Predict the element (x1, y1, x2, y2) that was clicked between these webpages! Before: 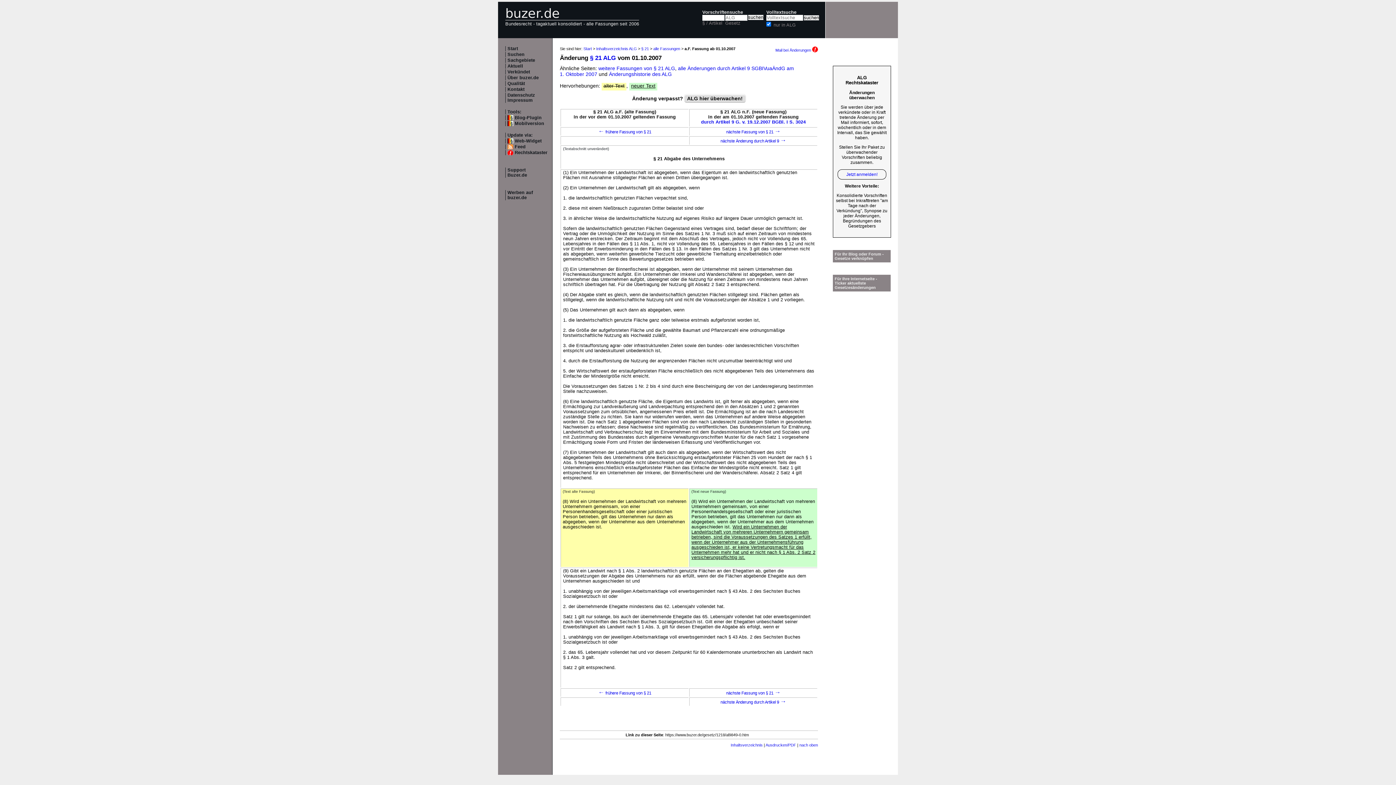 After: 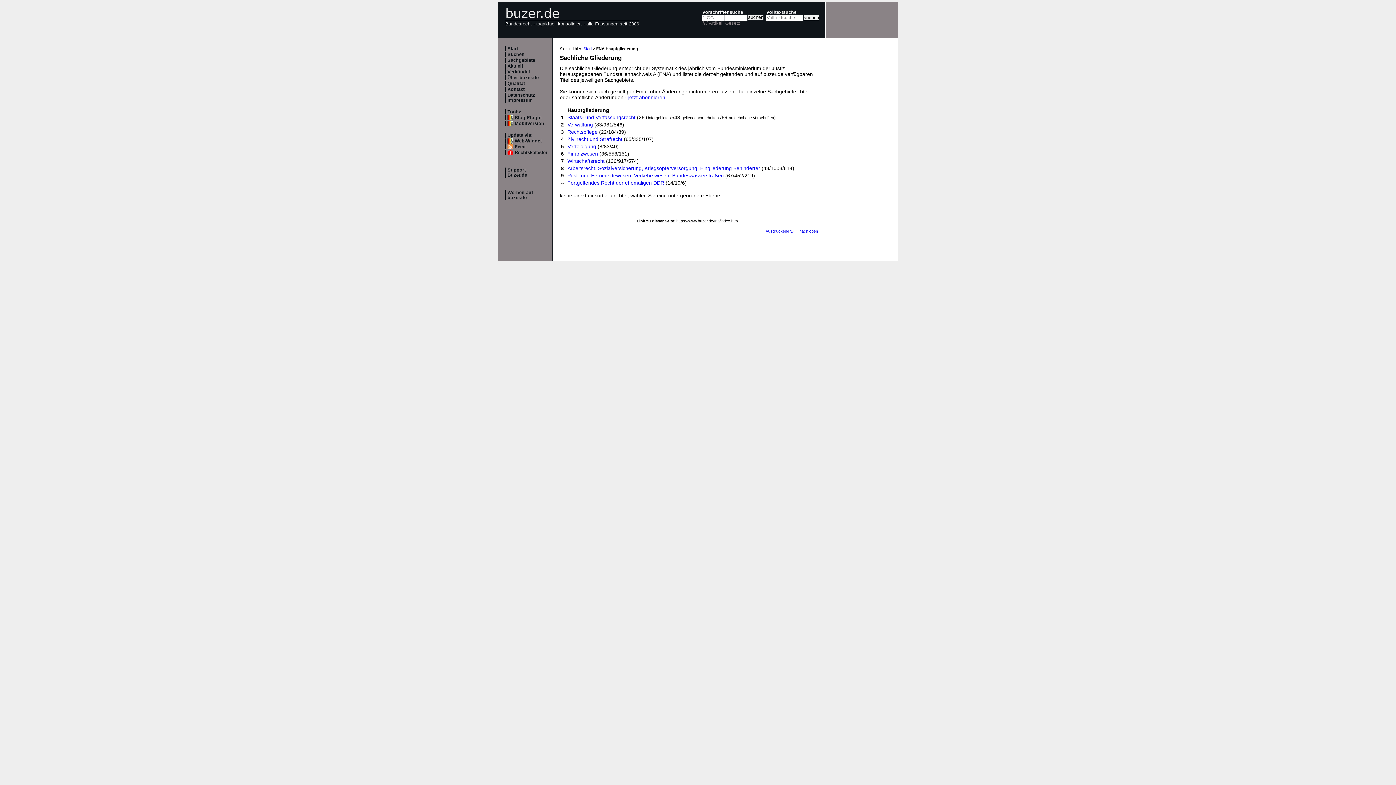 Action: label: Sachgebiete bbox: (507, 57, 535, 62)